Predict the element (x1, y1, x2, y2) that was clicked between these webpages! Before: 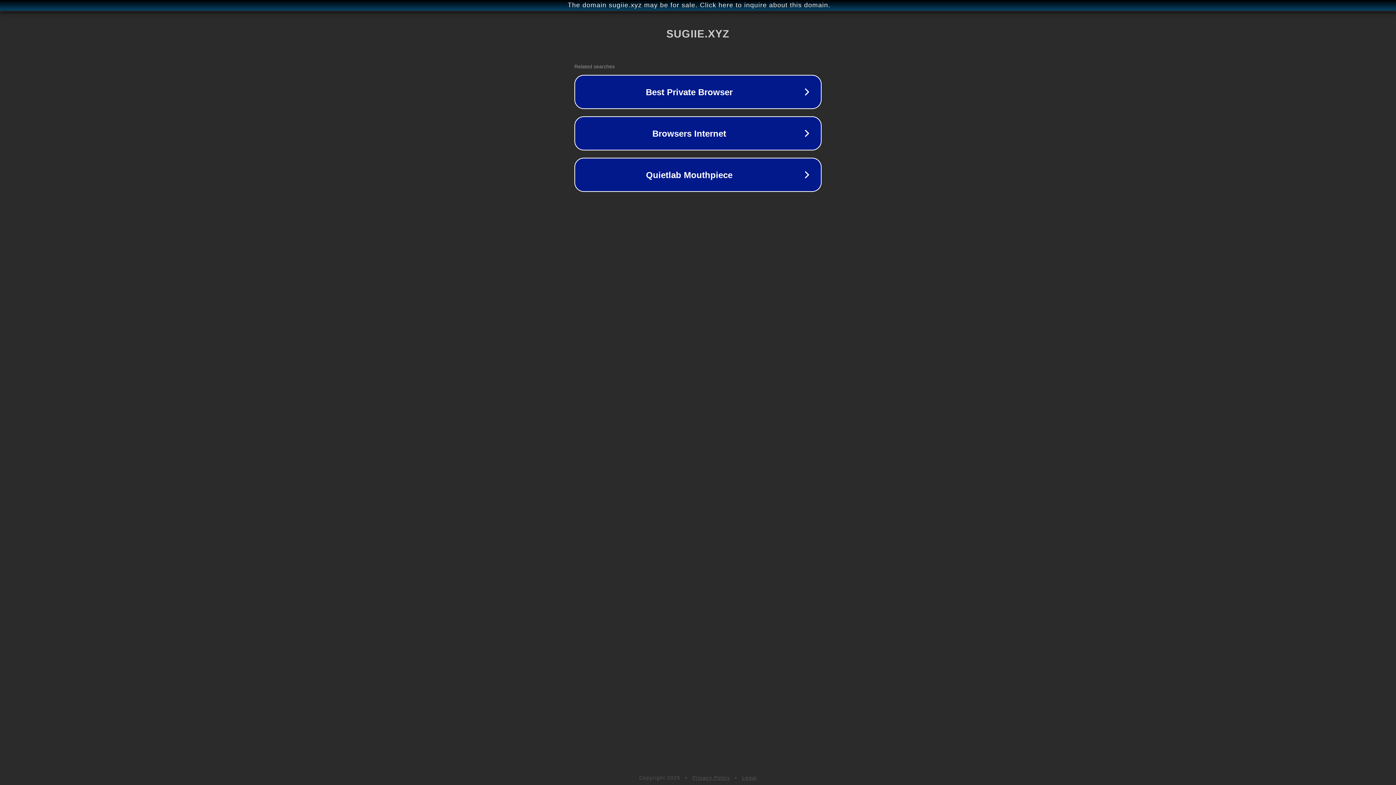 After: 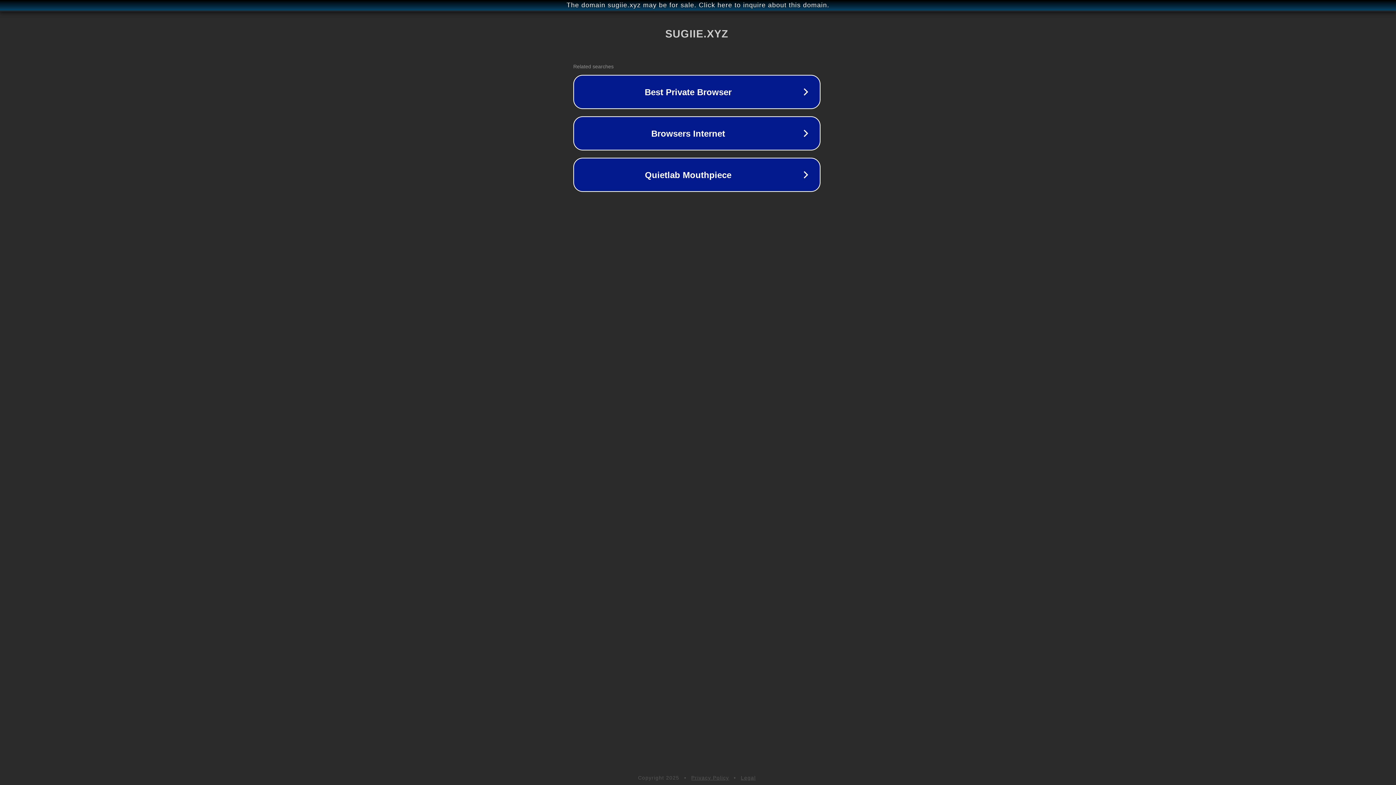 Action: bbox: (1, 1, 1397, 9) label: The domain sugiie.xyz may be for sale. Click here to inquire about this domain.